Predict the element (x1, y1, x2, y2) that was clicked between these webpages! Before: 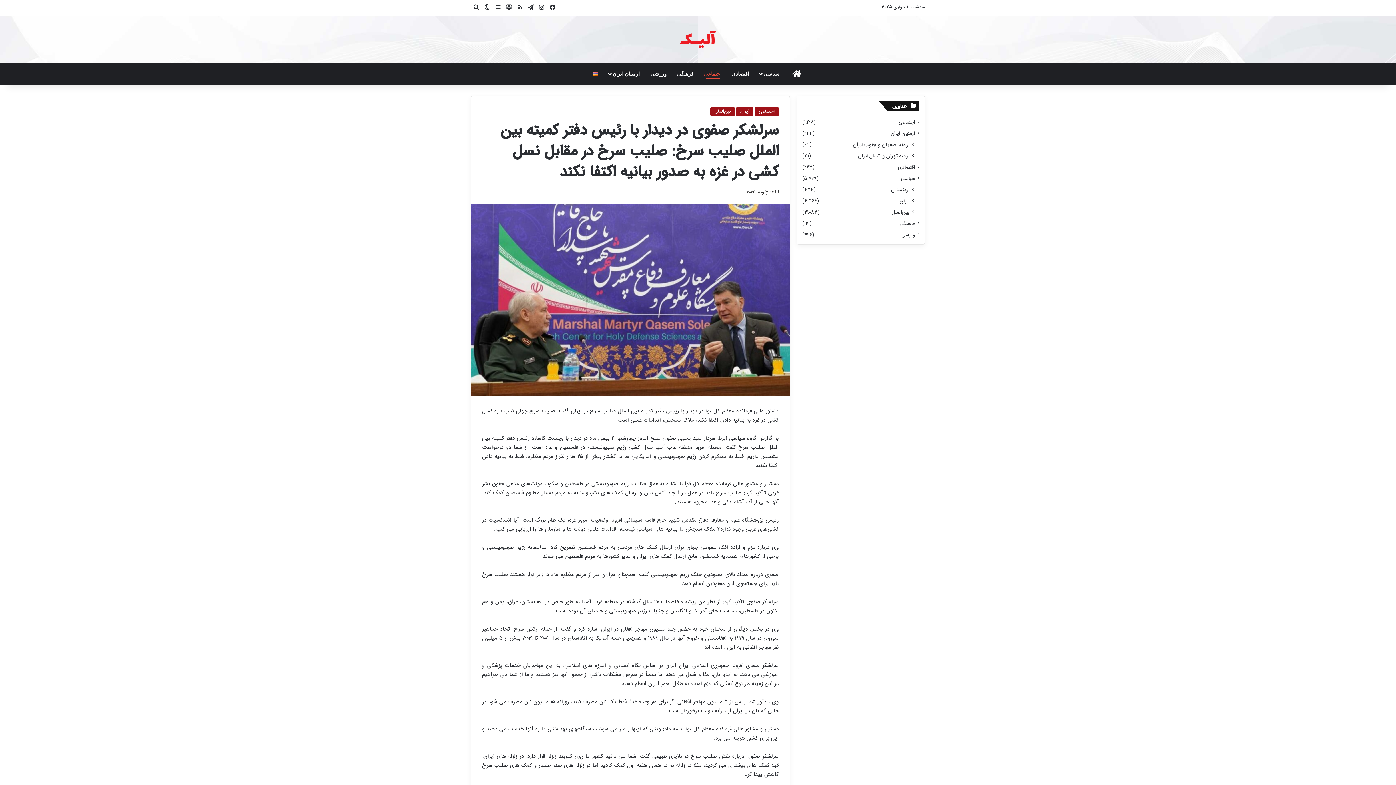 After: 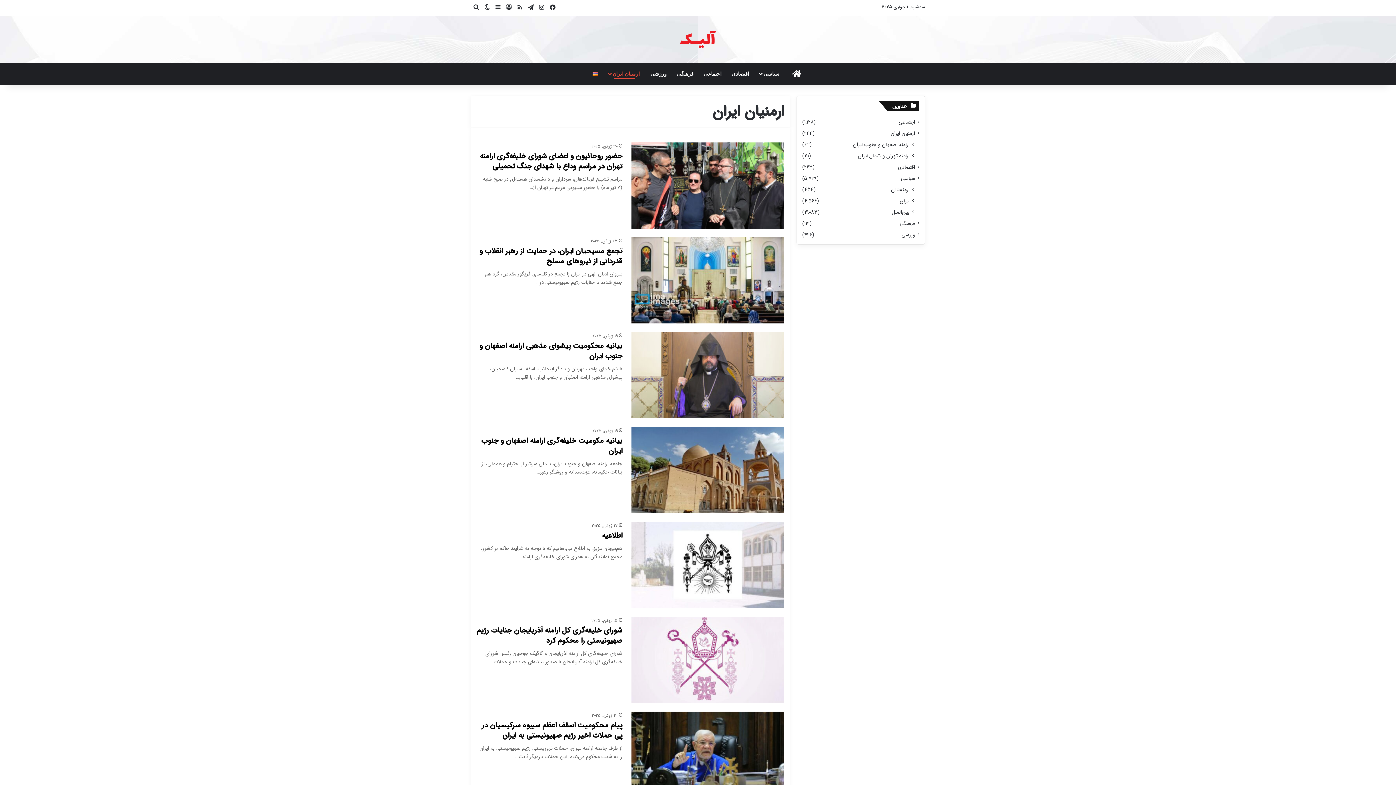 Action: label: ارمنیان ایران bbox: (603, 62, 645, 84)